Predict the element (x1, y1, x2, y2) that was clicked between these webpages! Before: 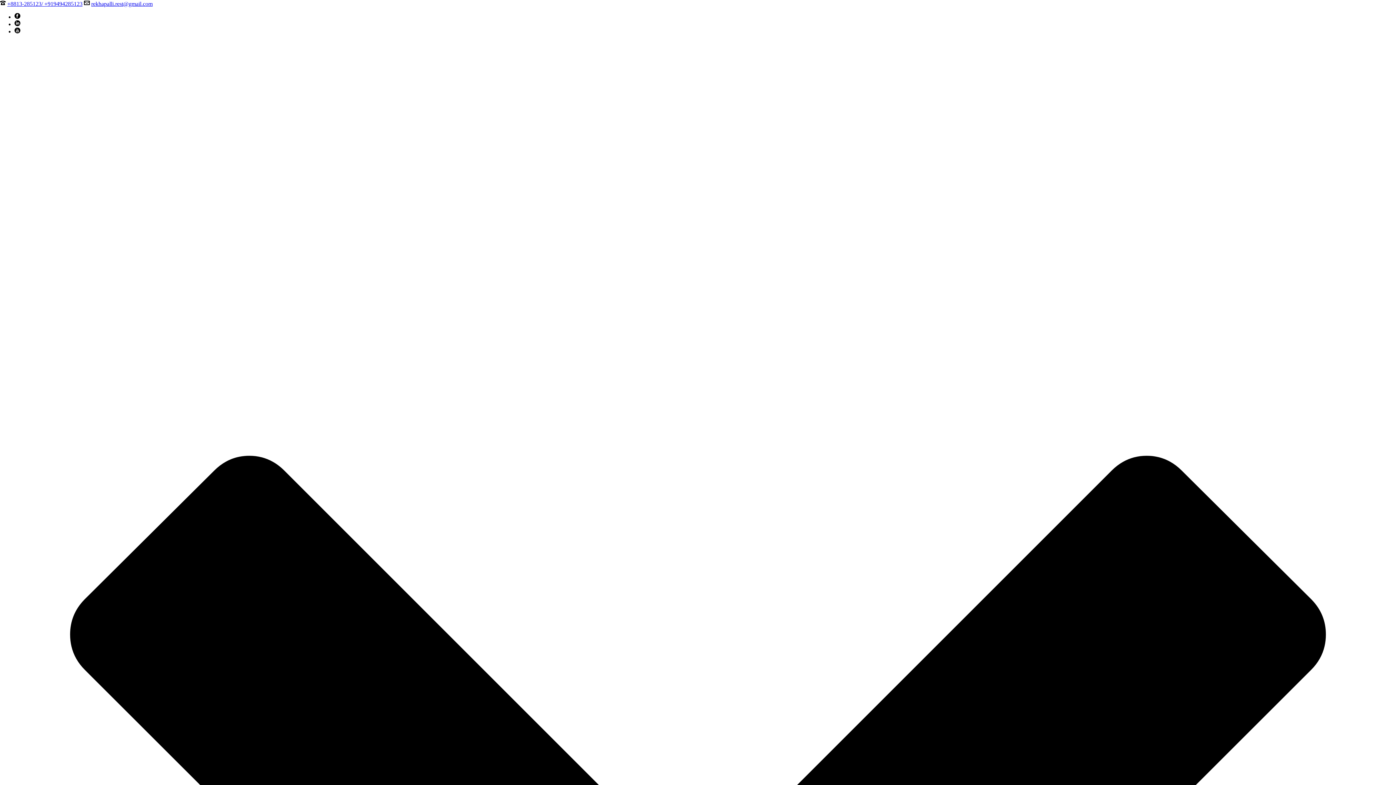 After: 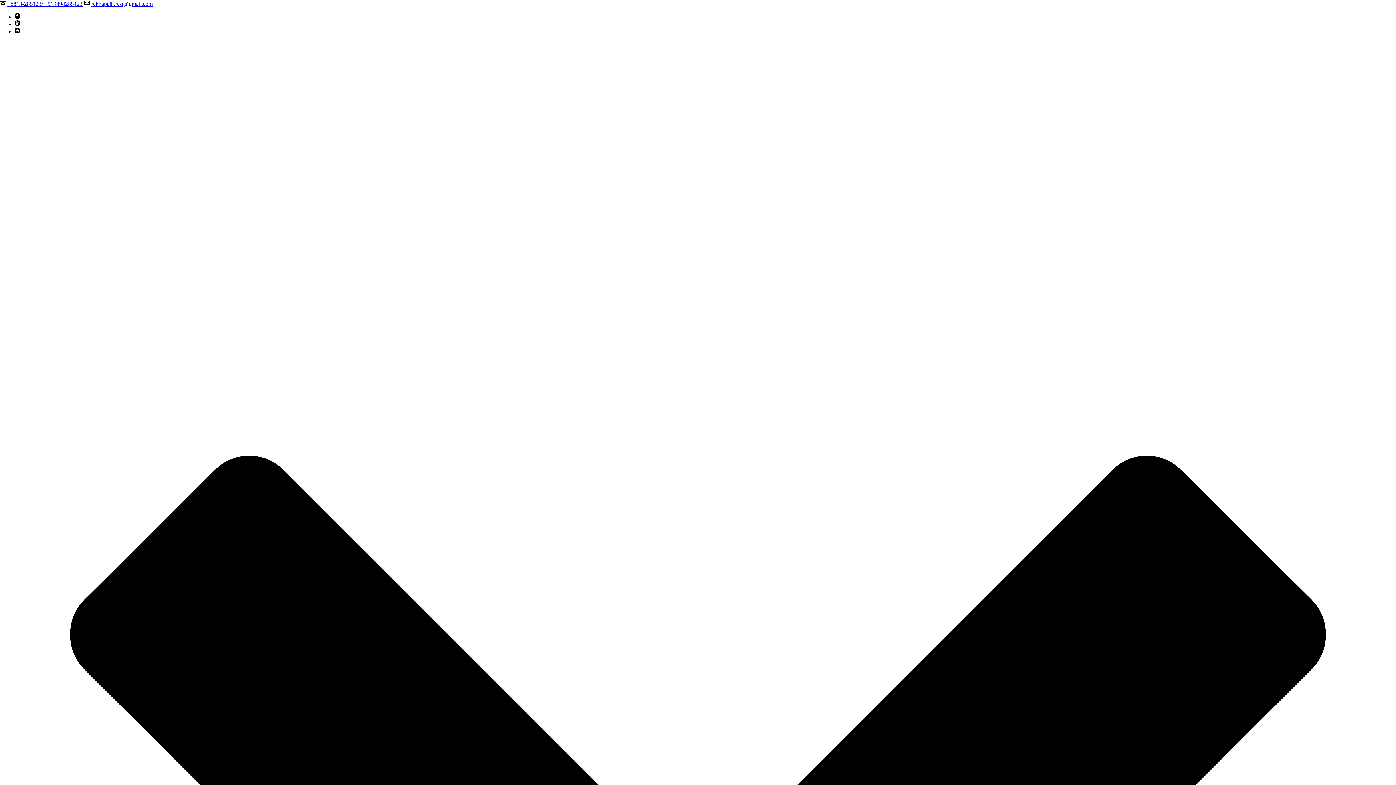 Action: bbox: (14, 28, 20, 34)